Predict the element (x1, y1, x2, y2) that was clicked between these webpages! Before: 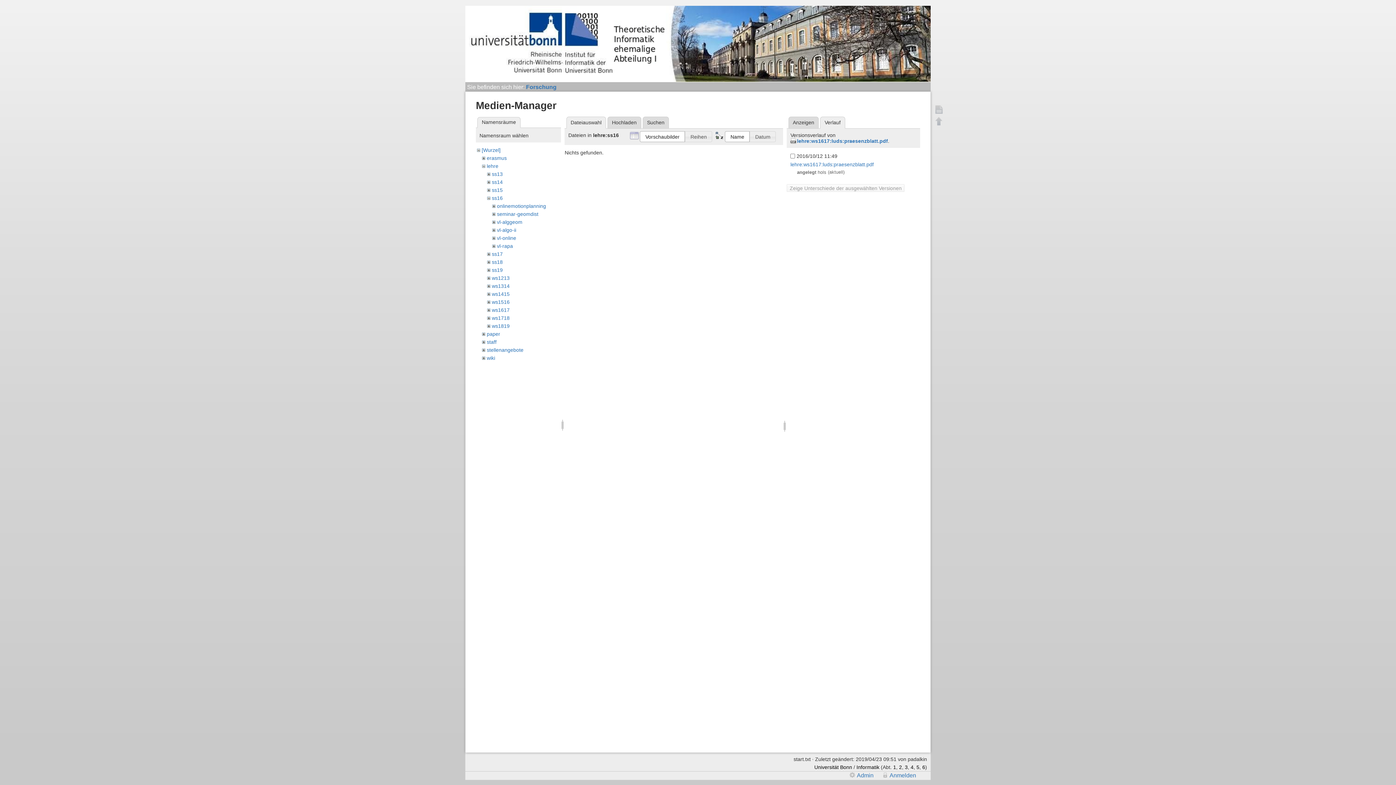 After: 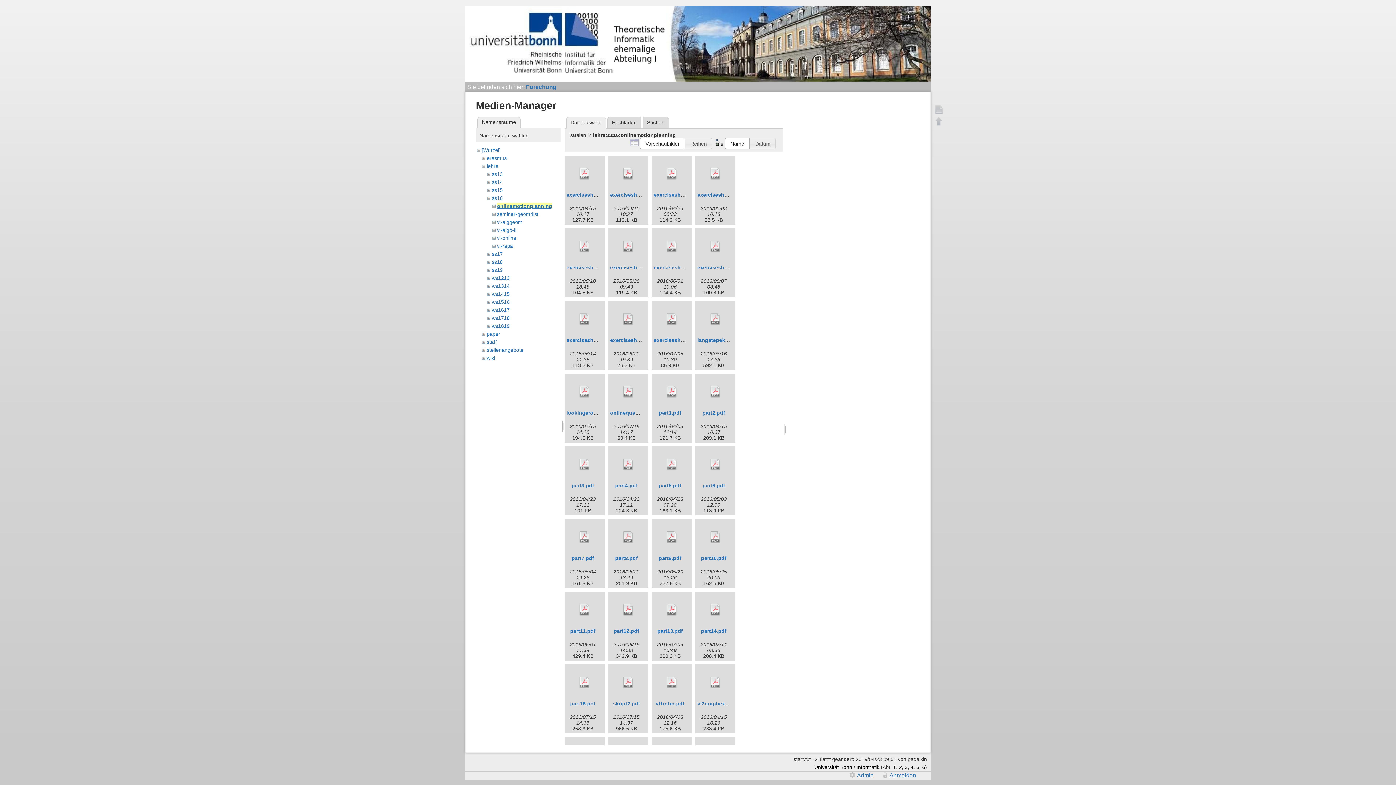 Action: label: onlinemotionplanning bbox: (497, 203, 546, 208)